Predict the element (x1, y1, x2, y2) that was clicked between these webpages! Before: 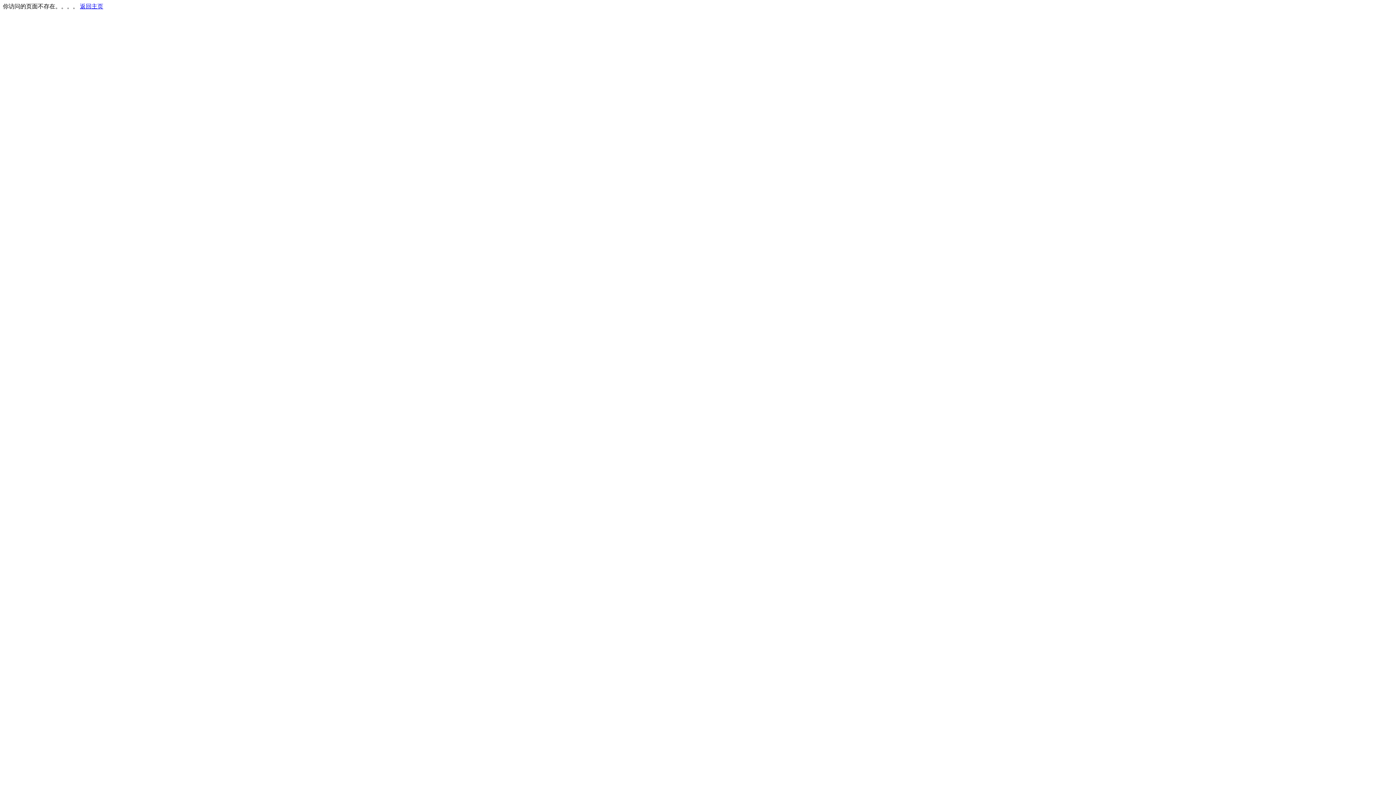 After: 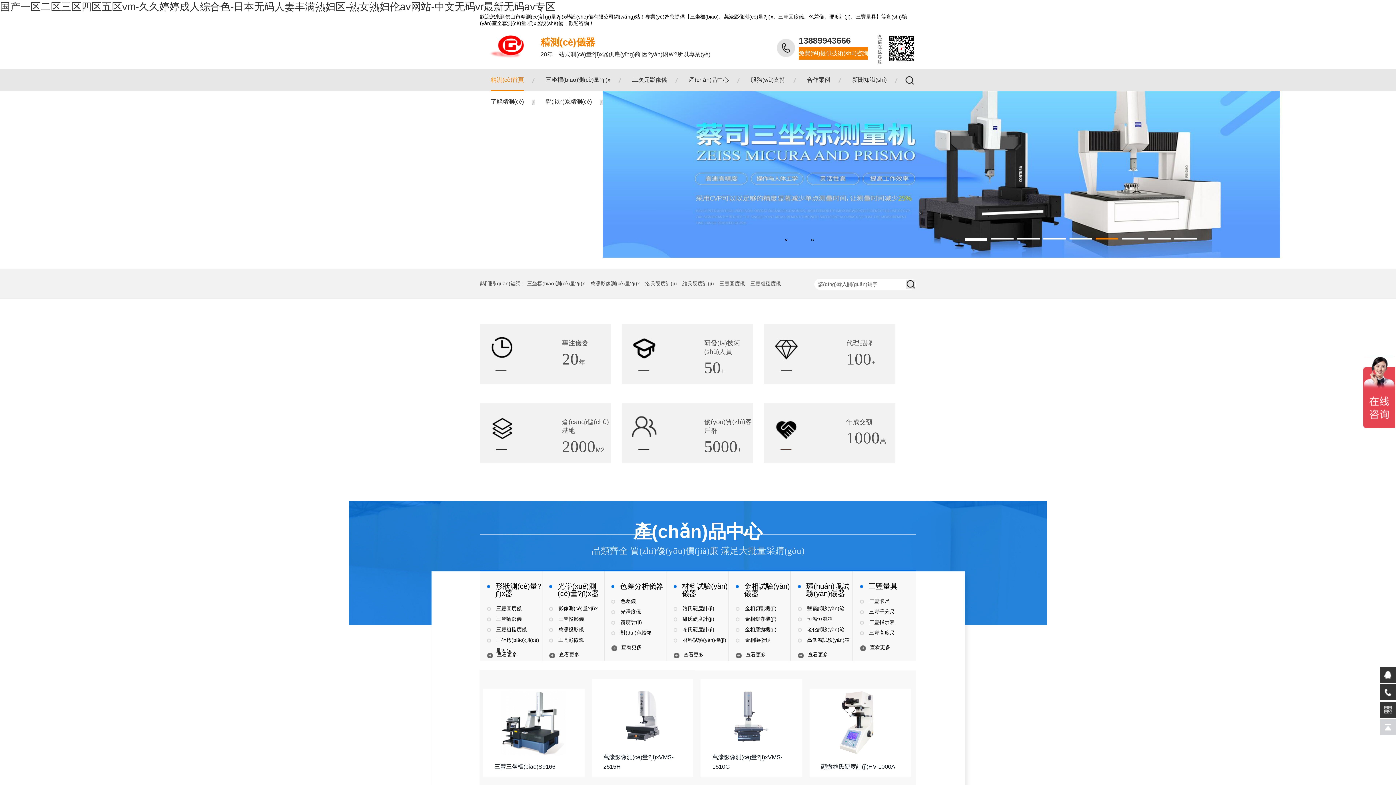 Action: label: 返回主页 bbox: (80, 3, 103, 9)